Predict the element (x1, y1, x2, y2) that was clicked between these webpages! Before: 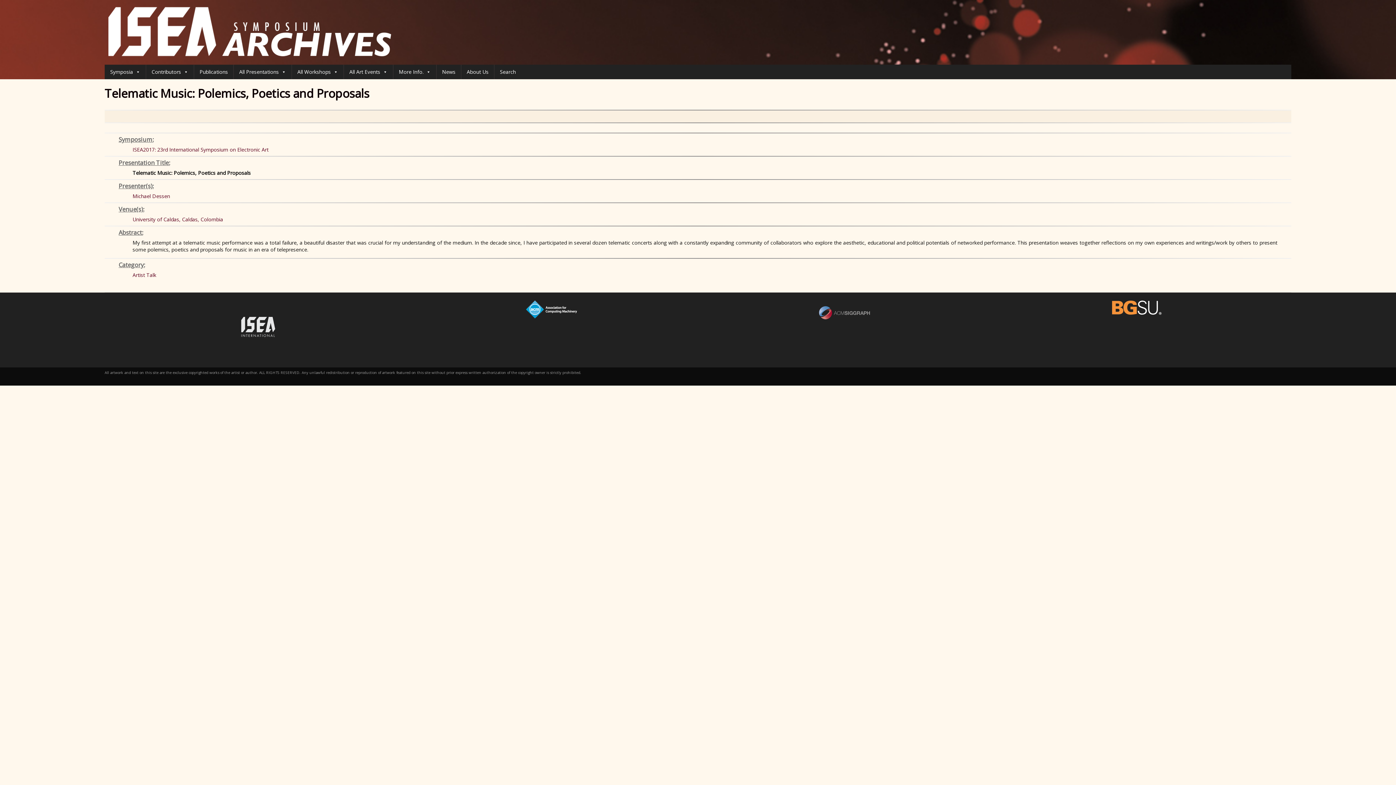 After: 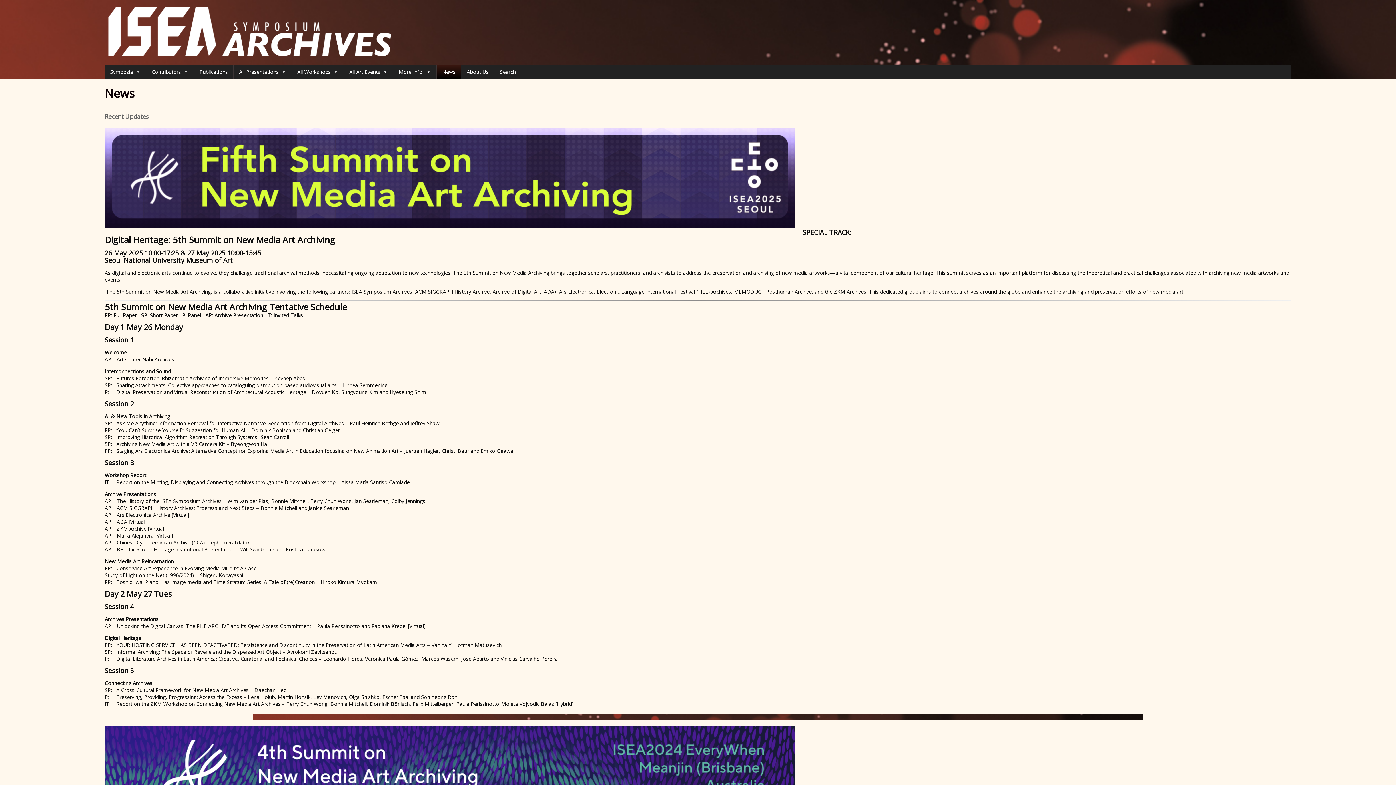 Action: label: News bbox: (436, 64, 461, 79)